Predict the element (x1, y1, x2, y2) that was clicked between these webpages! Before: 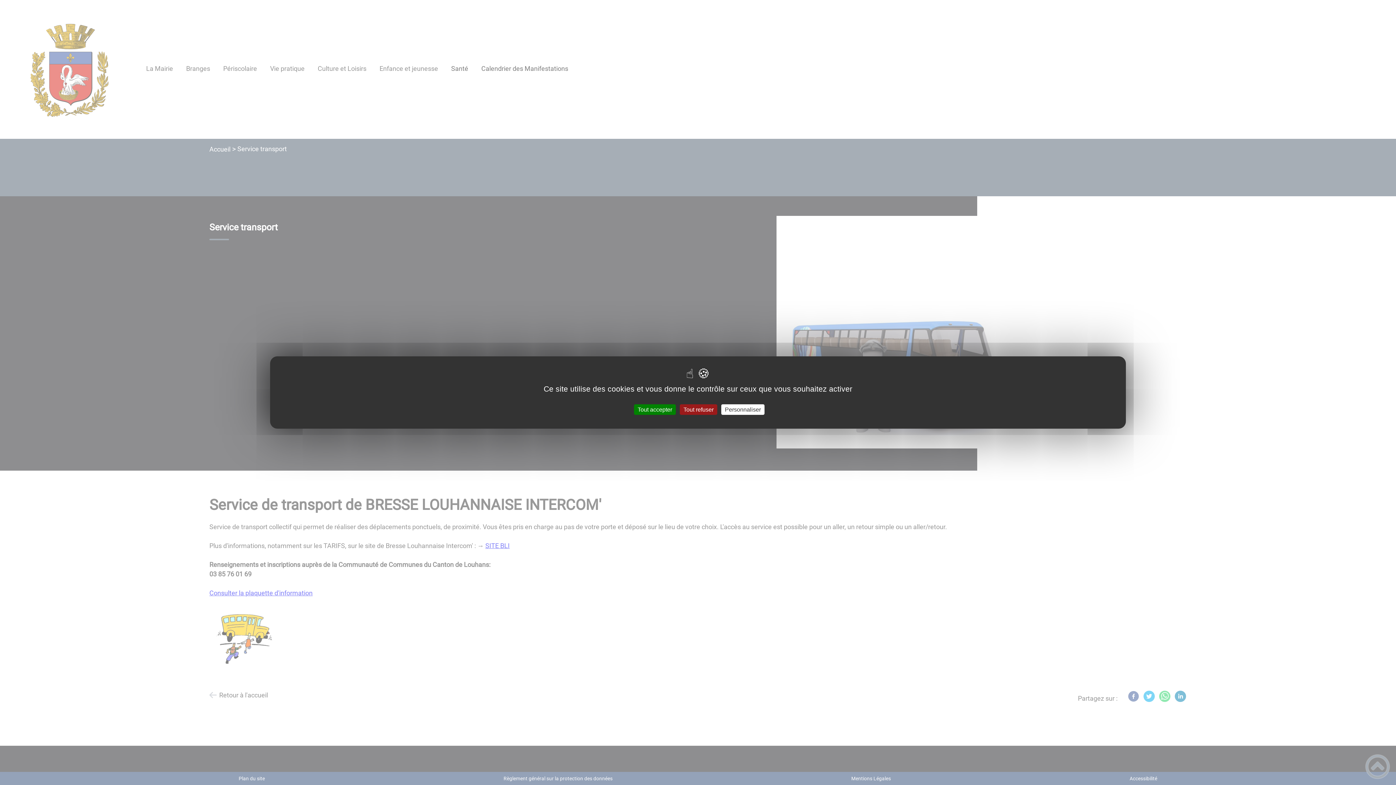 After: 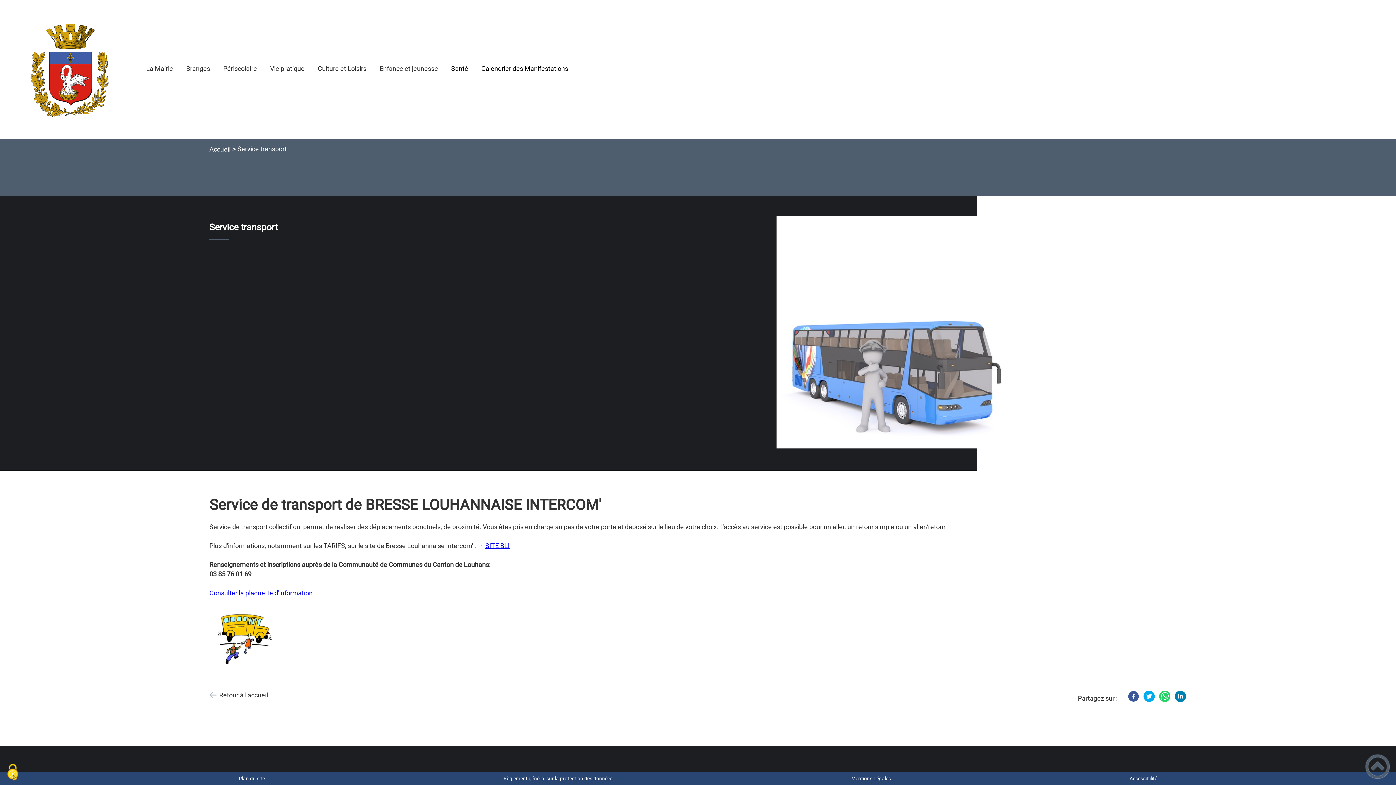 Action: bbox: (634, 404, 676, 415) label: Tout accepter